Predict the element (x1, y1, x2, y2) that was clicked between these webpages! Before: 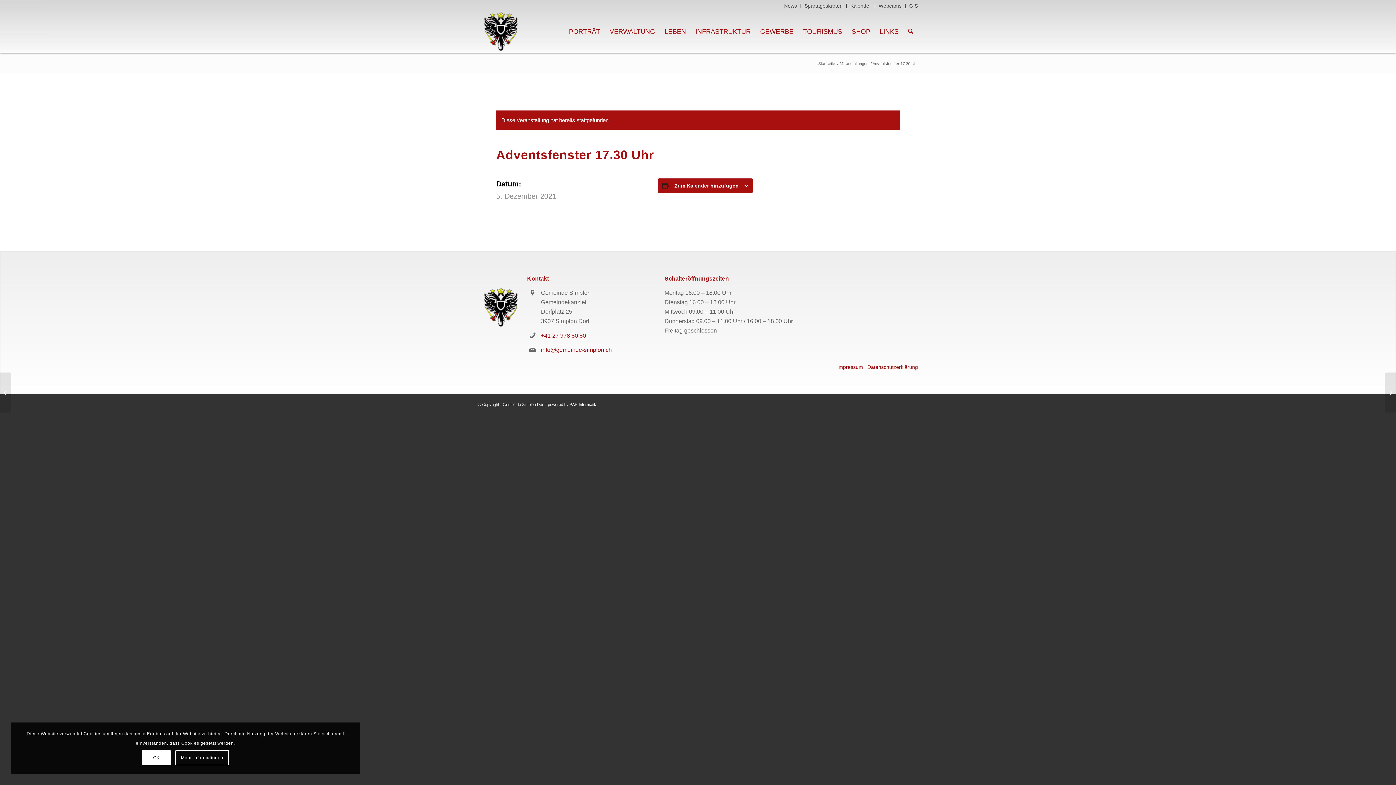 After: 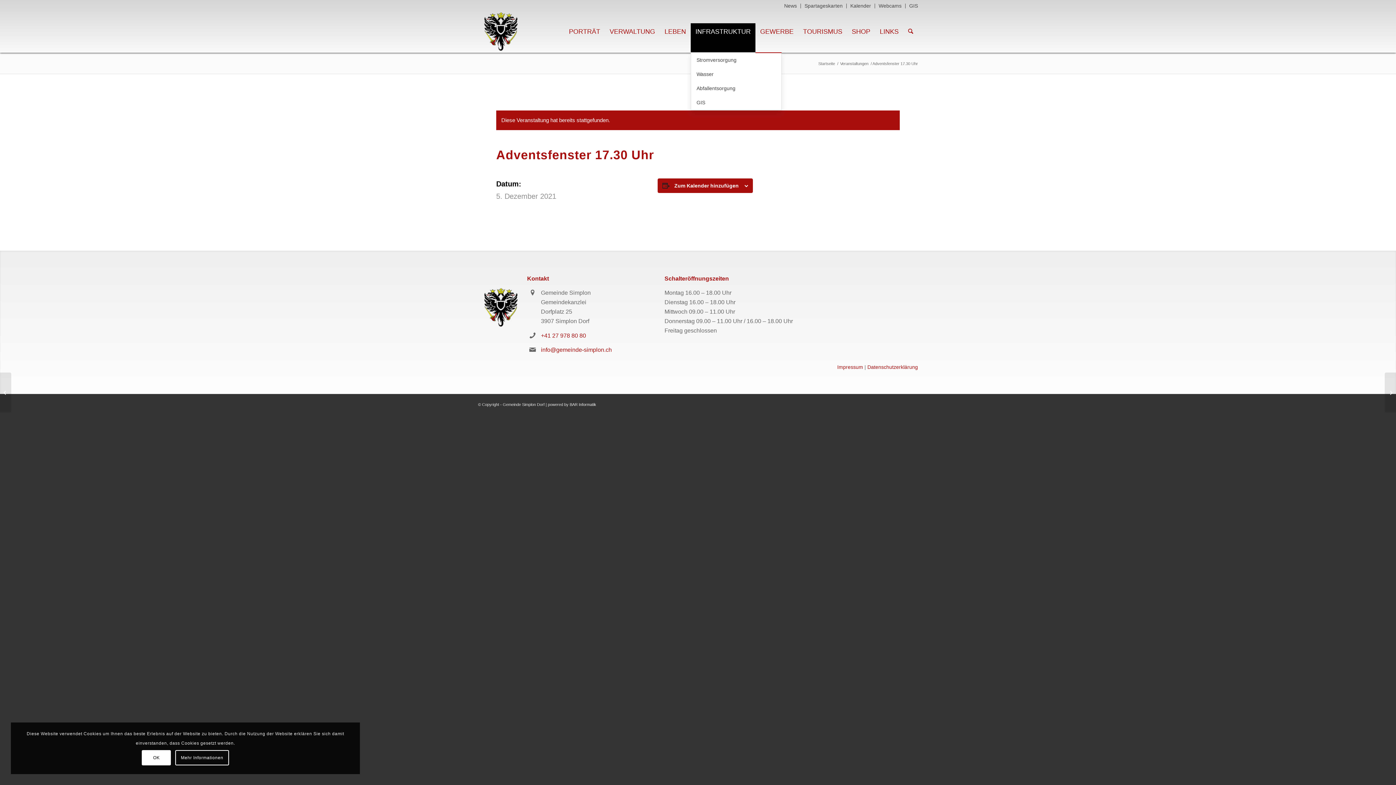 Action: label: INFRASTRUKTUR bbox: (690, 10, 755, 52)